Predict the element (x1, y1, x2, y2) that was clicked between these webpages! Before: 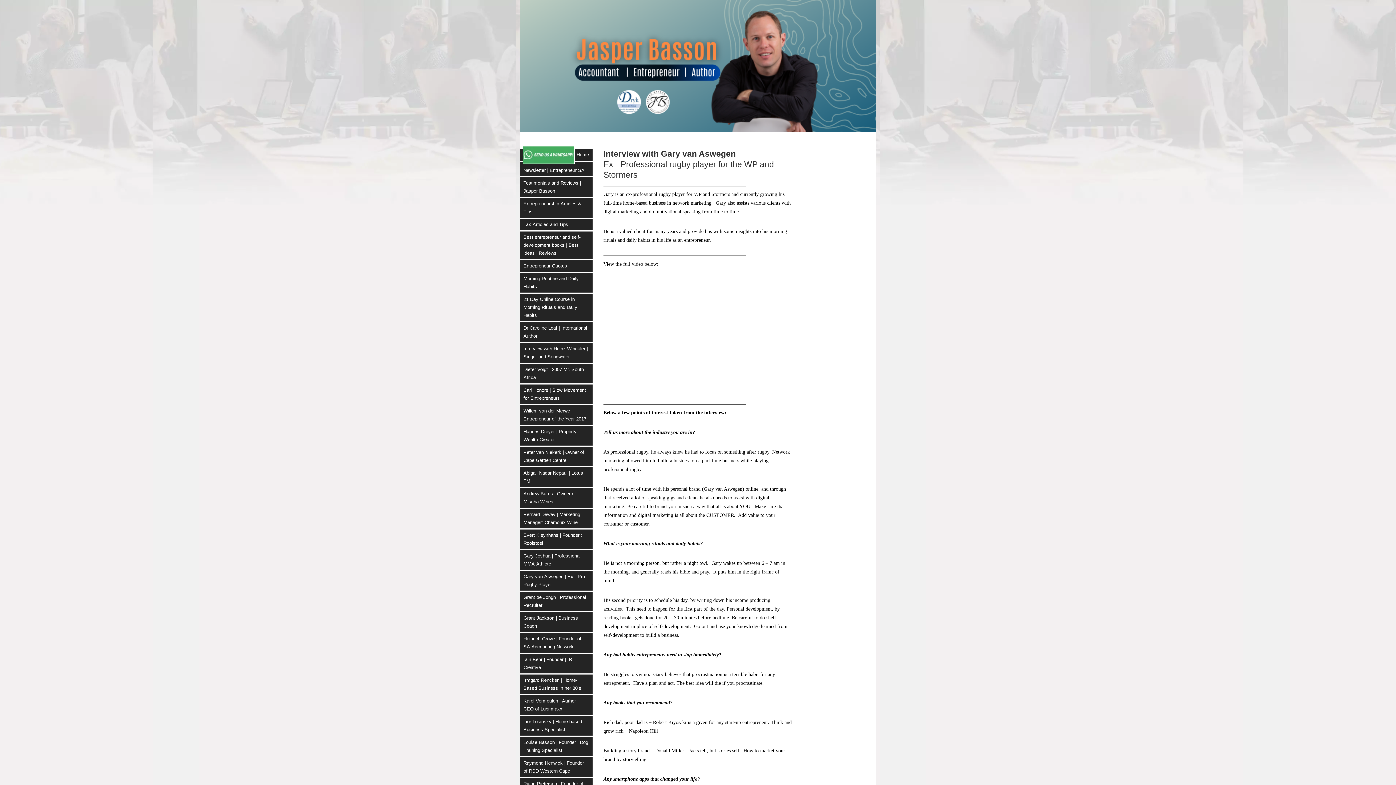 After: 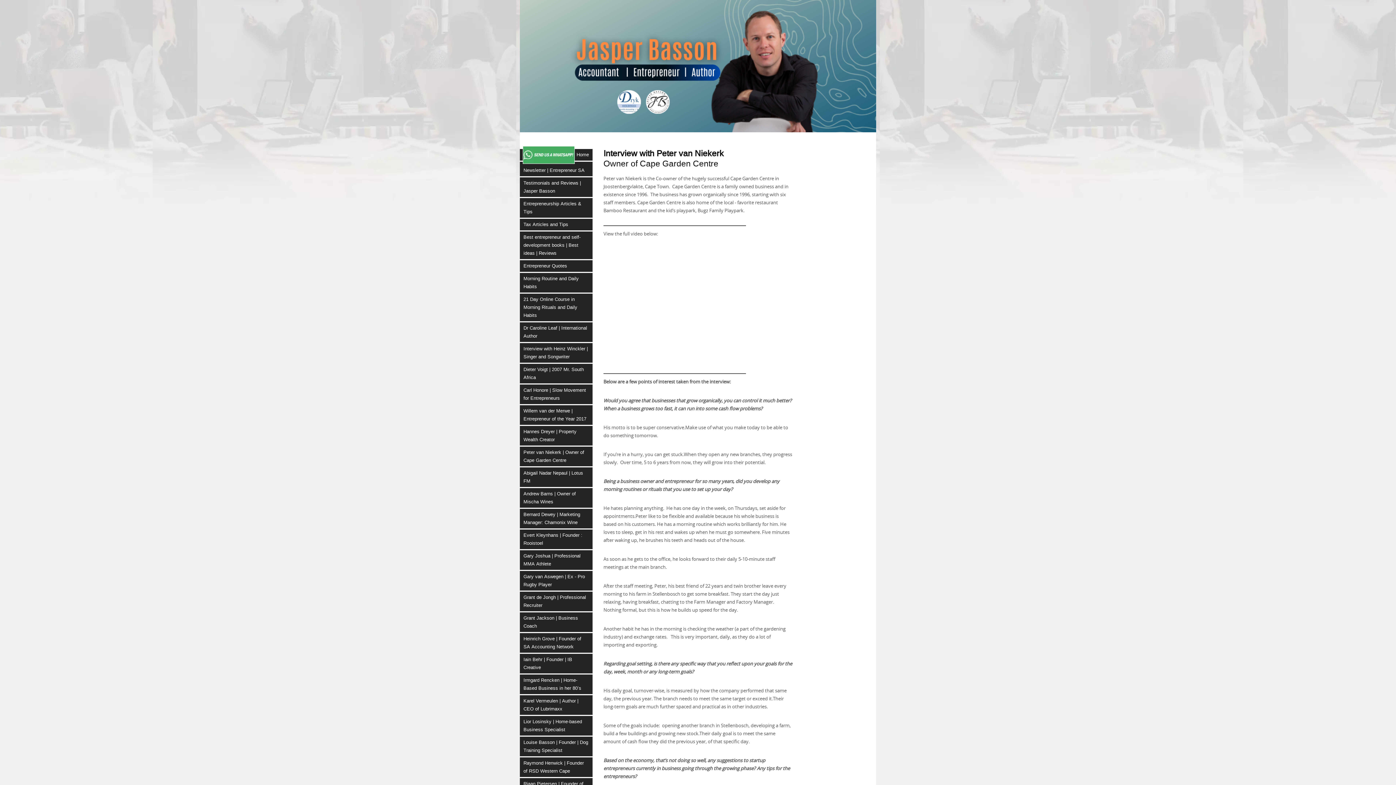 Action: bbox: (520, 446, 592, 466) label: Peter van Niekerk | Owner of Cape Garden Centre